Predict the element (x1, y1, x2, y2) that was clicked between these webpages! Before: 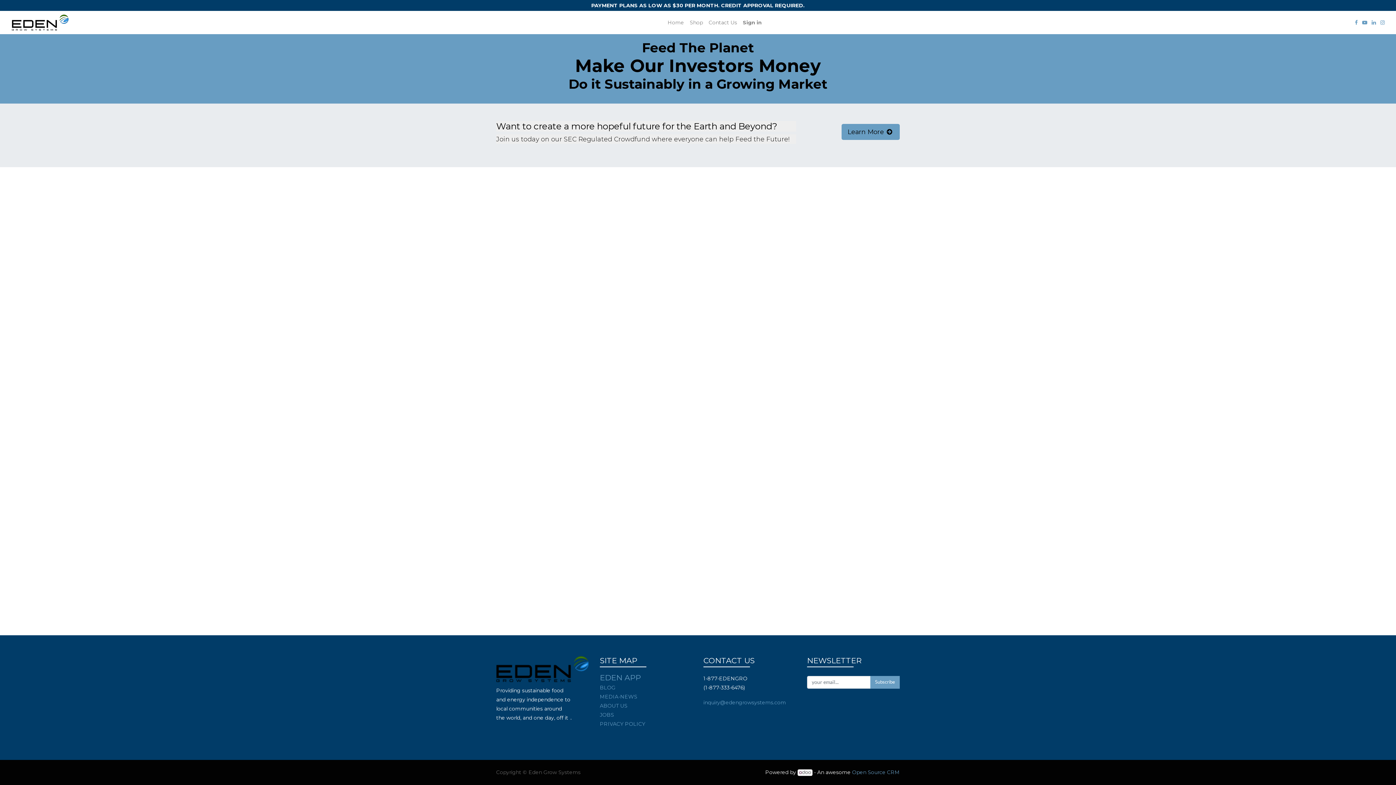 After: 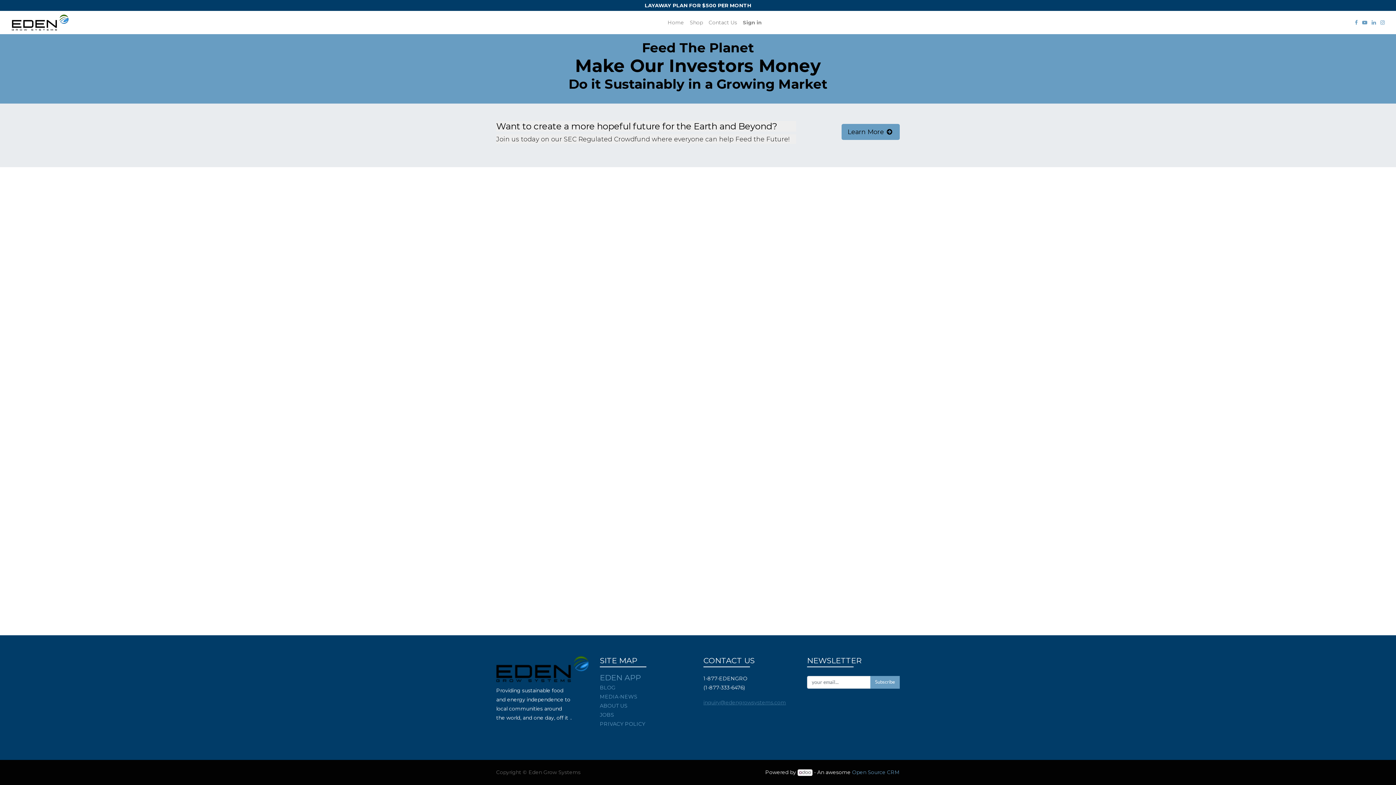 Action: bbox: (703, 697, 786, 706) label: inquiry@edengrowsystems.com